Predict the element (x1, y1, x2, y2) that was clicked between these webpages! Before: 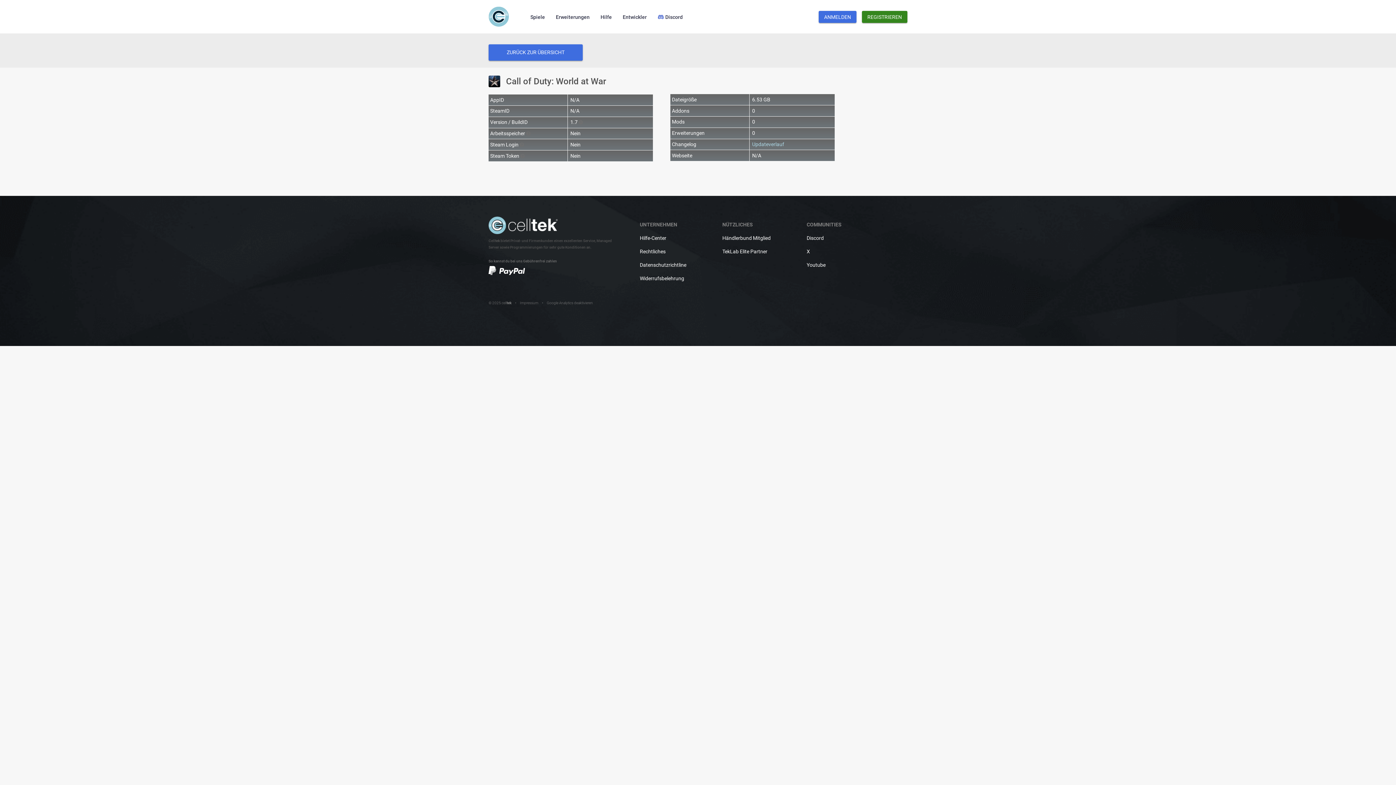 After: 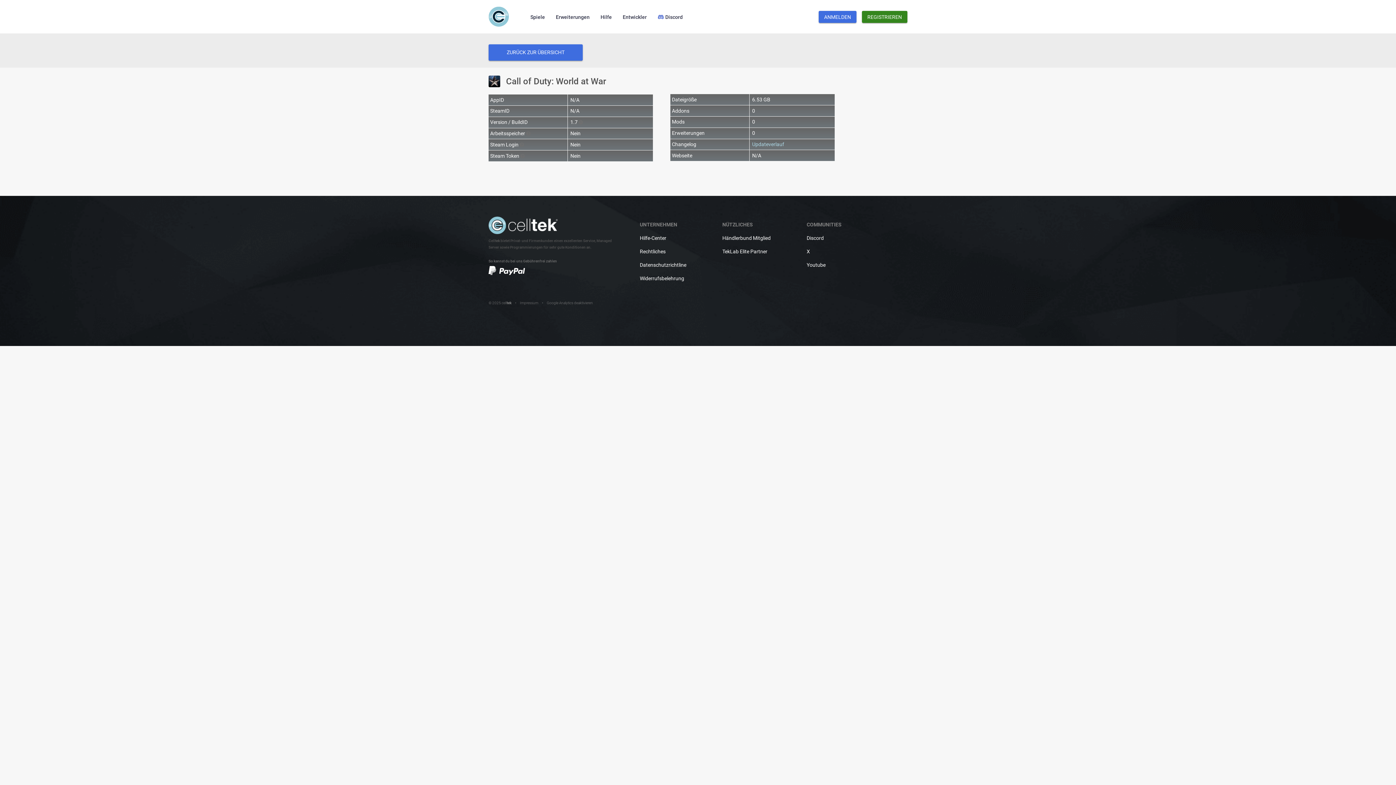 Action: bbox: (722, 248, 767, 254) label: TekLab Elite Partner